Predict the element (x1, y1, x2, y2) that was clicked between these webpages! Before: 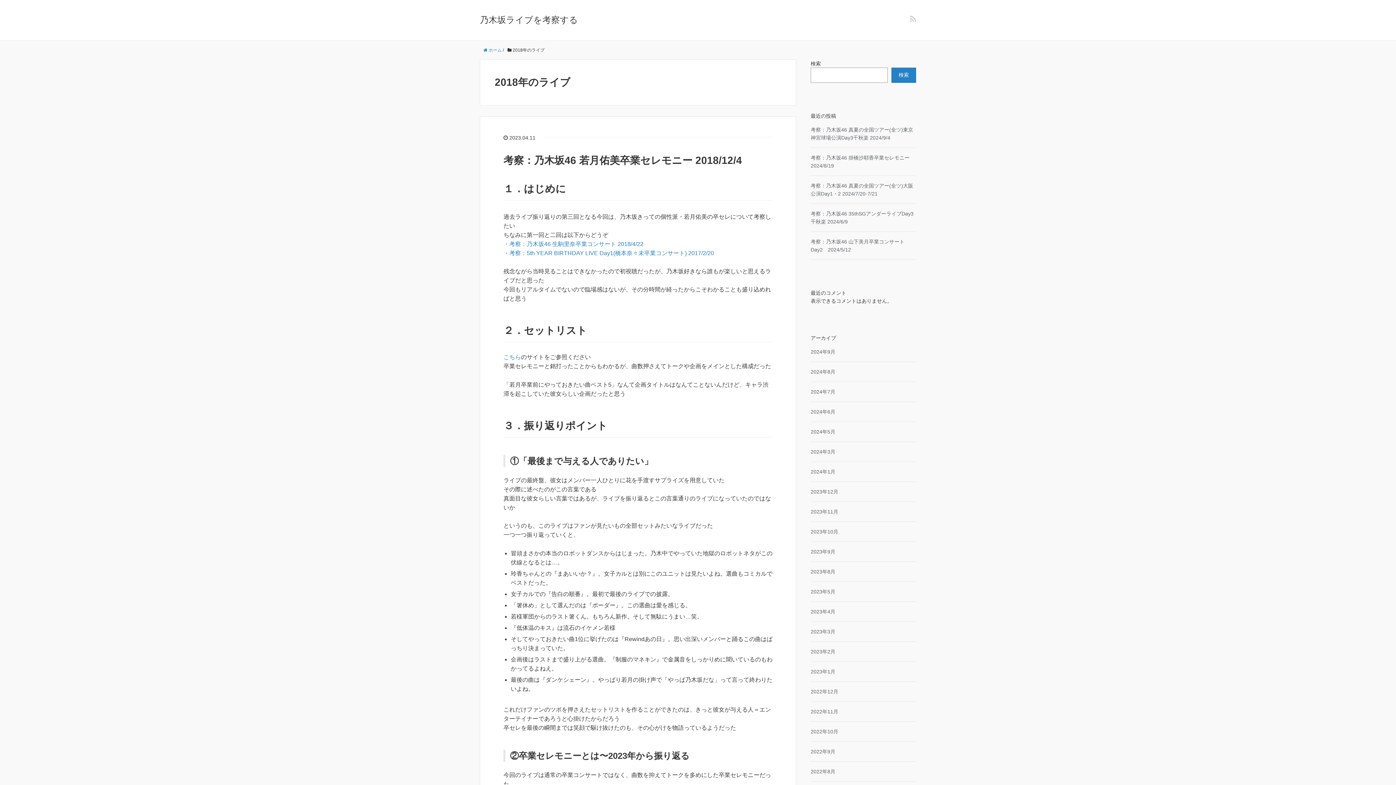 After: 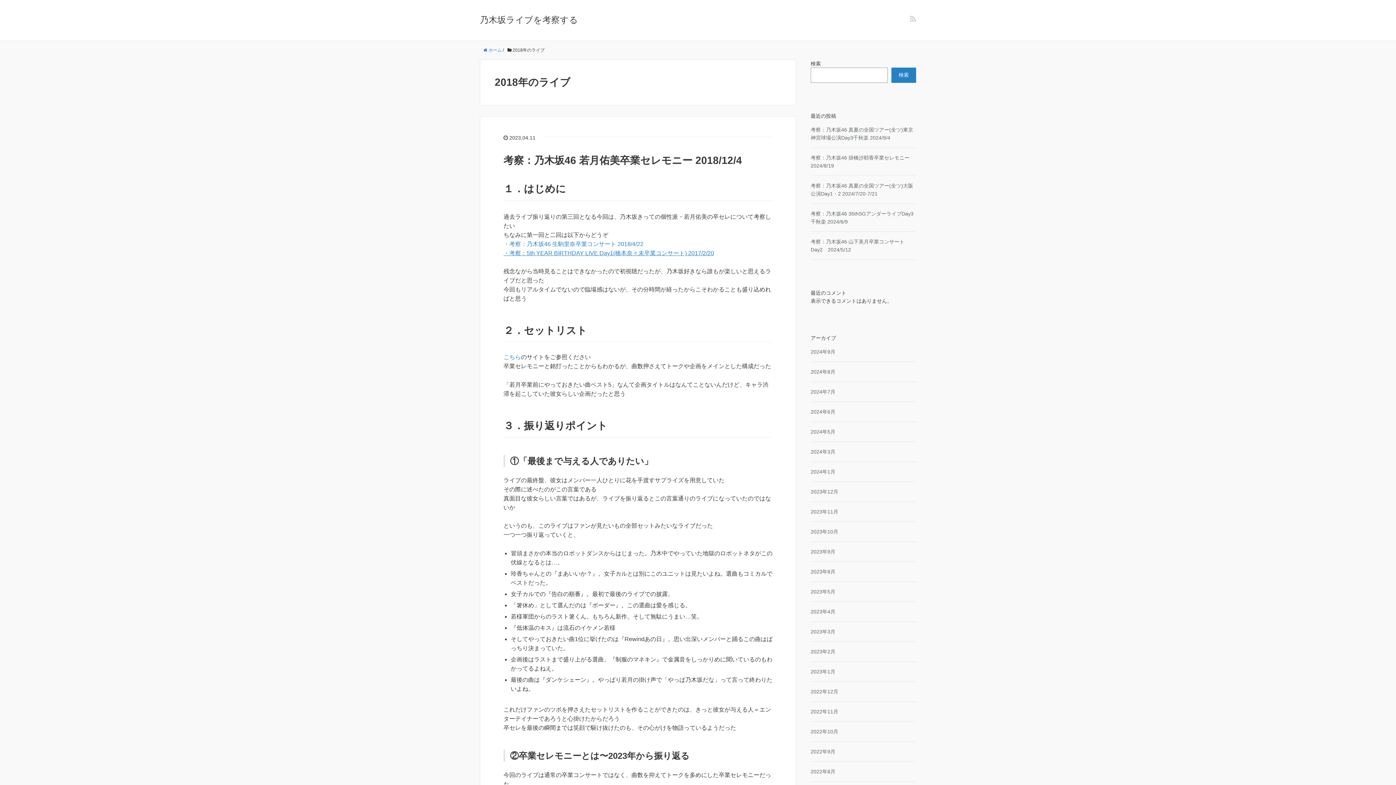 Action: label: ・考察：5th YEAR BIRTHDAY LIVE Day1(橋本奈々未卒業コンサート) 2017/2/20 bbox: (503, 250, 714, 256)